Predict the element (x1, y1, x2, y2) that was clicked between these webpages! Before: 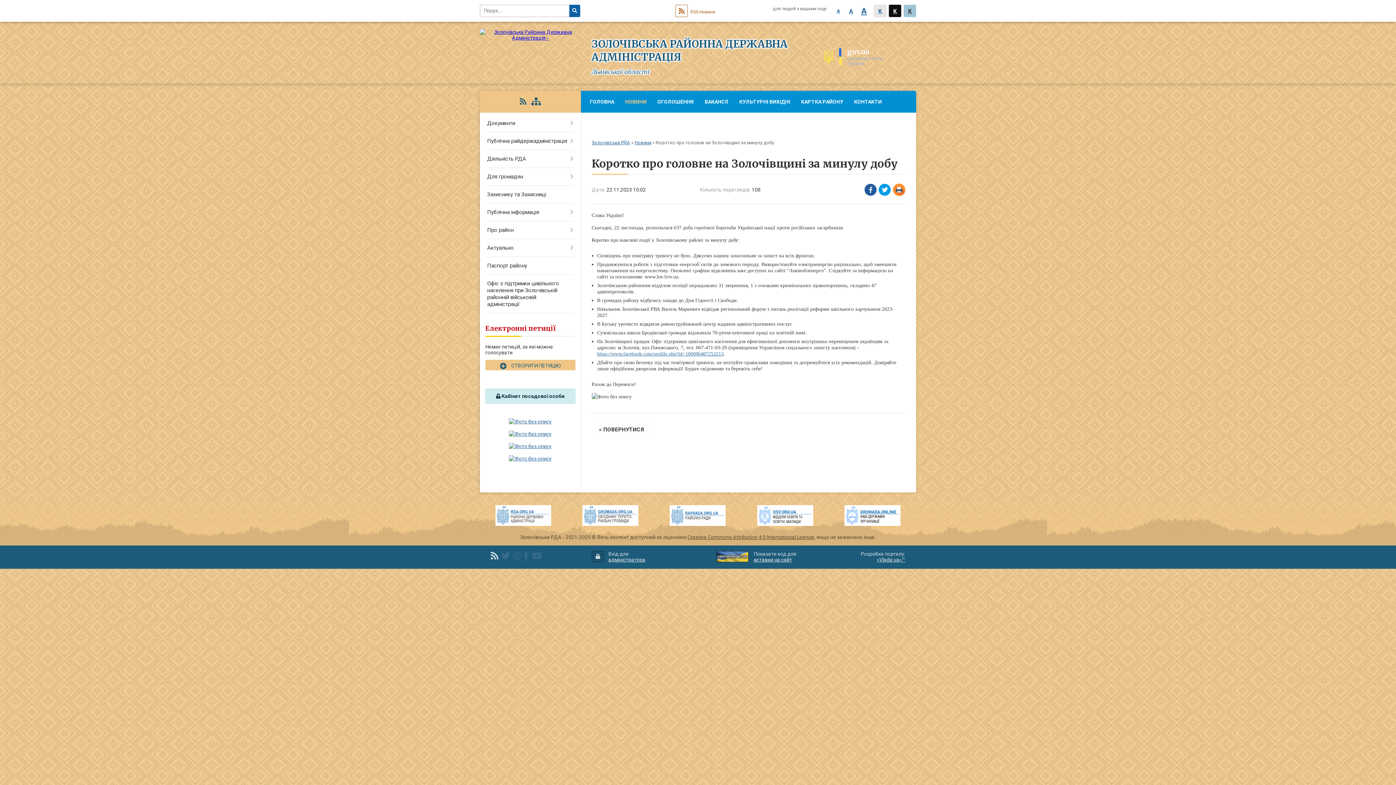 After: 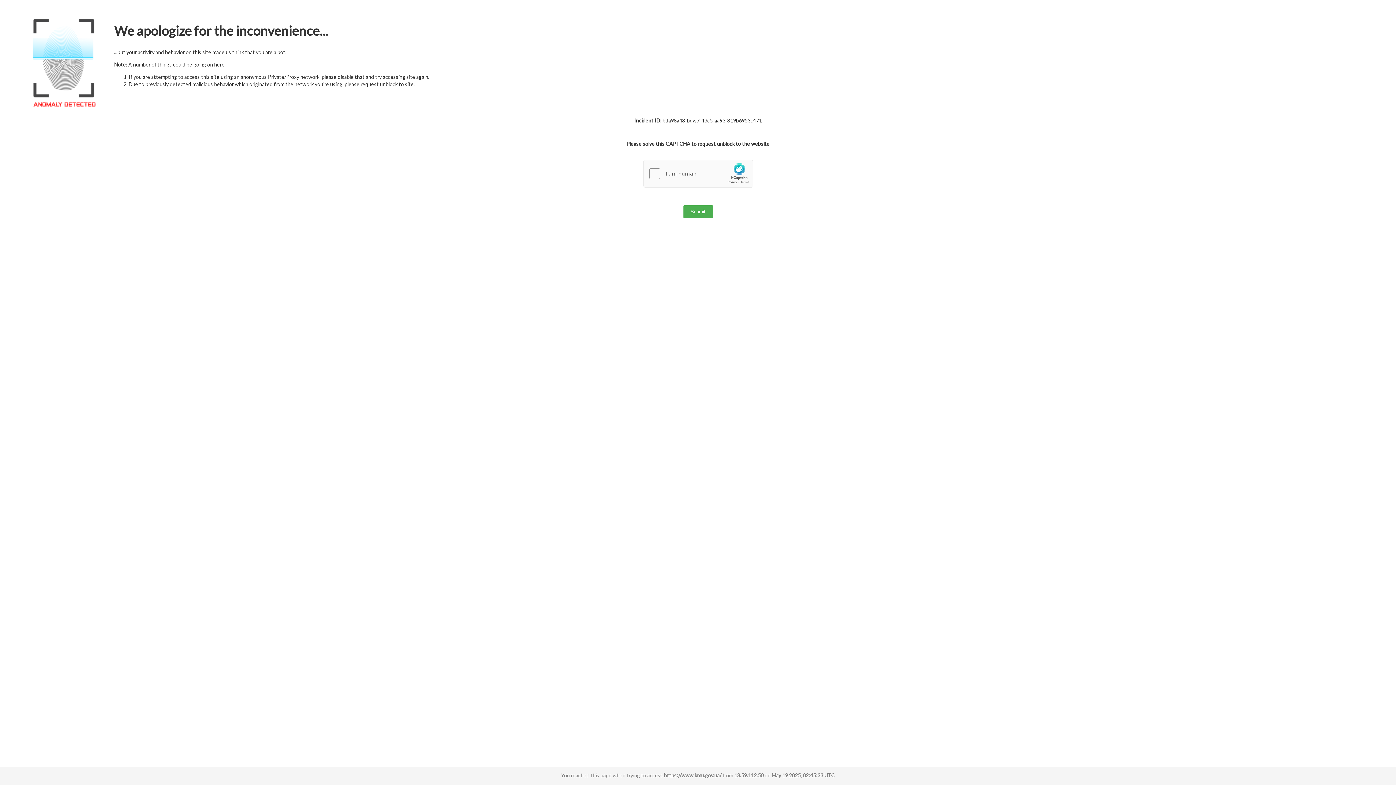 Action: bbox: (509, 443, 551, 449)